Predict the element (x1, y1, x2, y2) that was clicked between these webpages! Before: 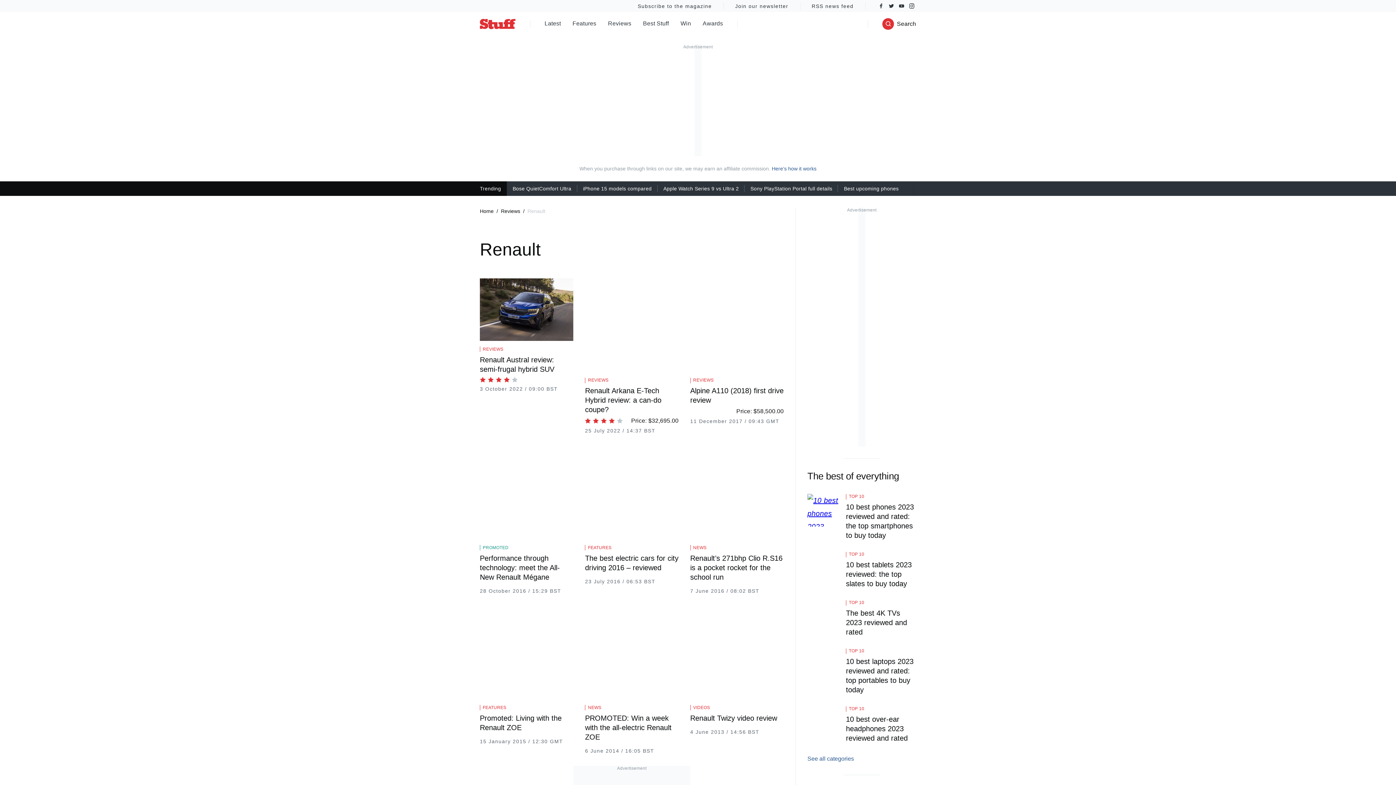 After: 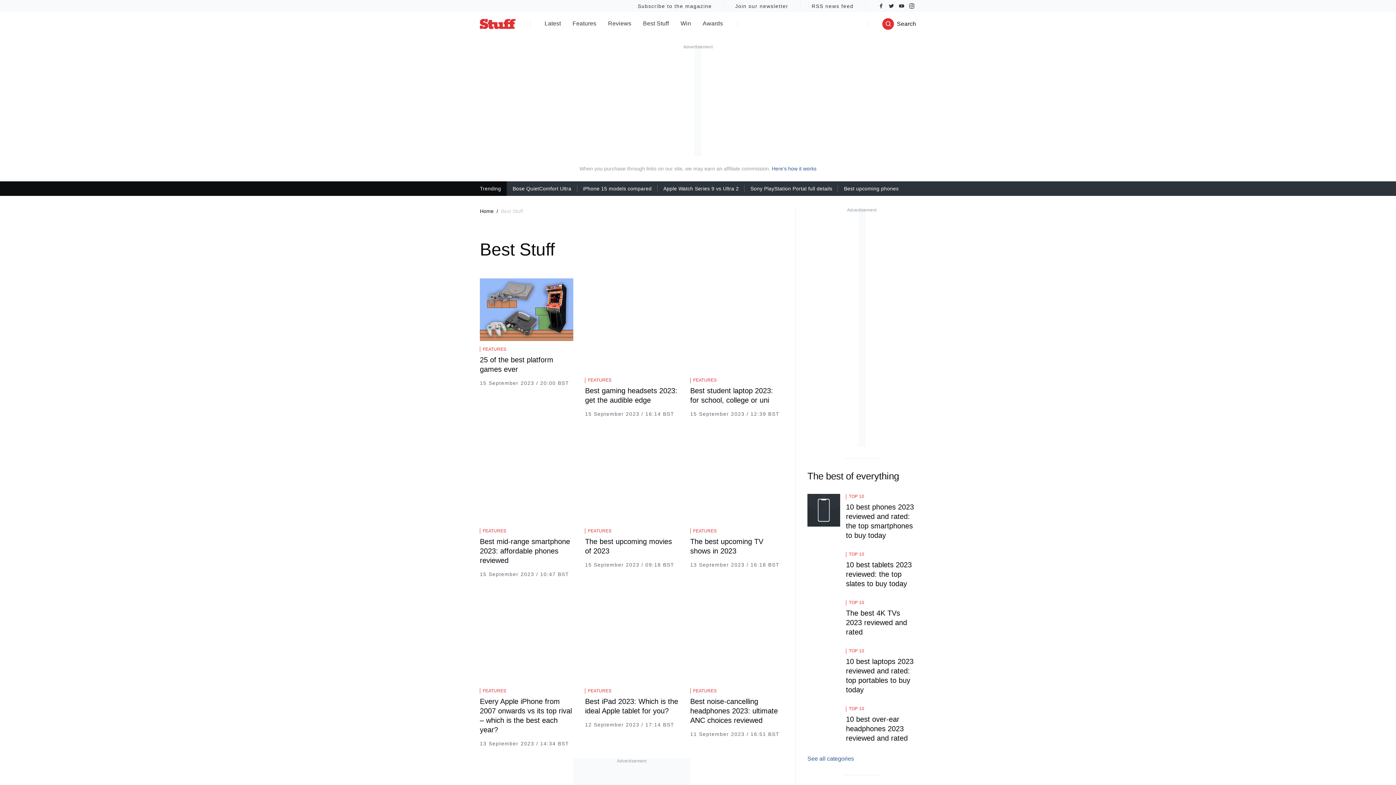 Action: label: TOP 10 bbox: (849, 600, 864, 605)